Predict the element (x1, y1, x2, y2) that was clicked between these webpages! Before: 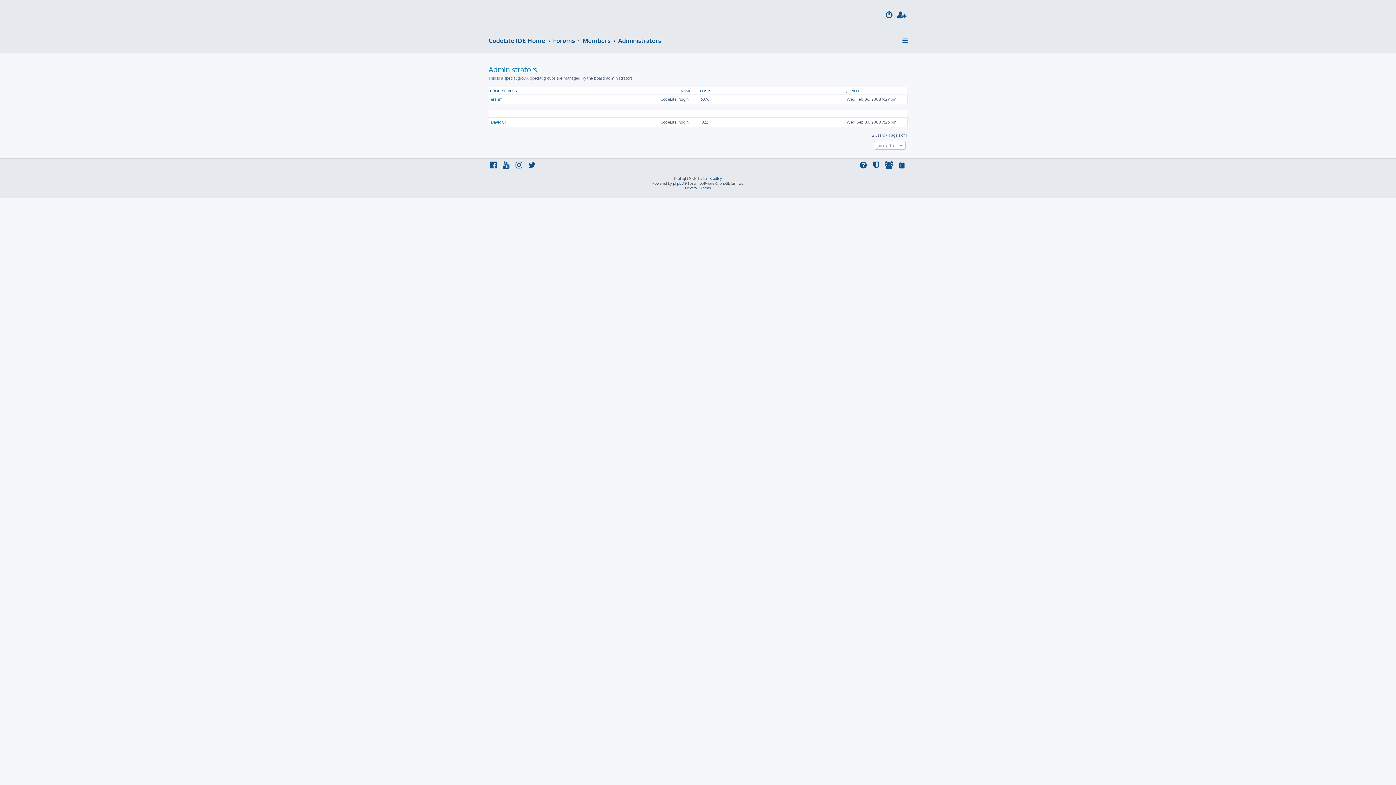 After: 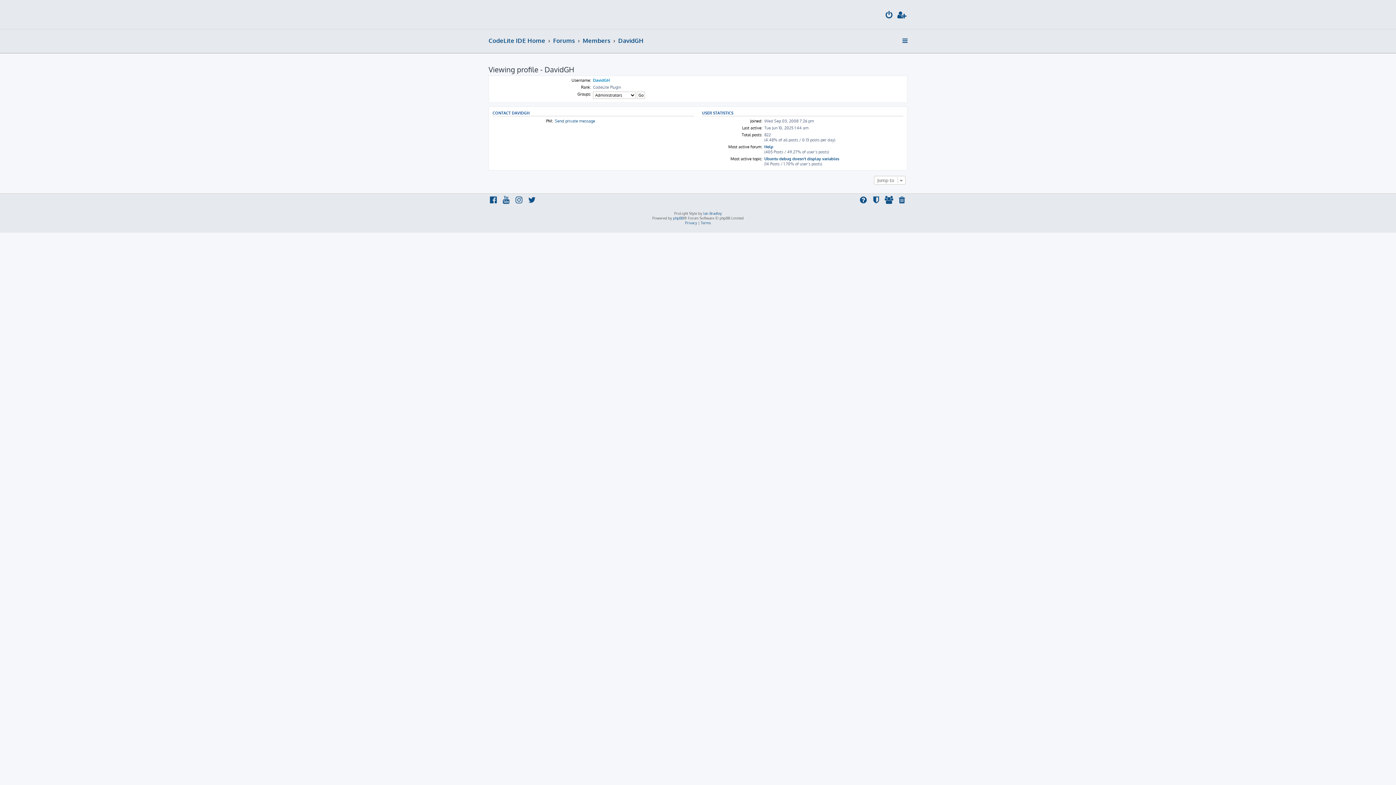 Action: label: DavidGH bbox: (490, 119, 507, 124)